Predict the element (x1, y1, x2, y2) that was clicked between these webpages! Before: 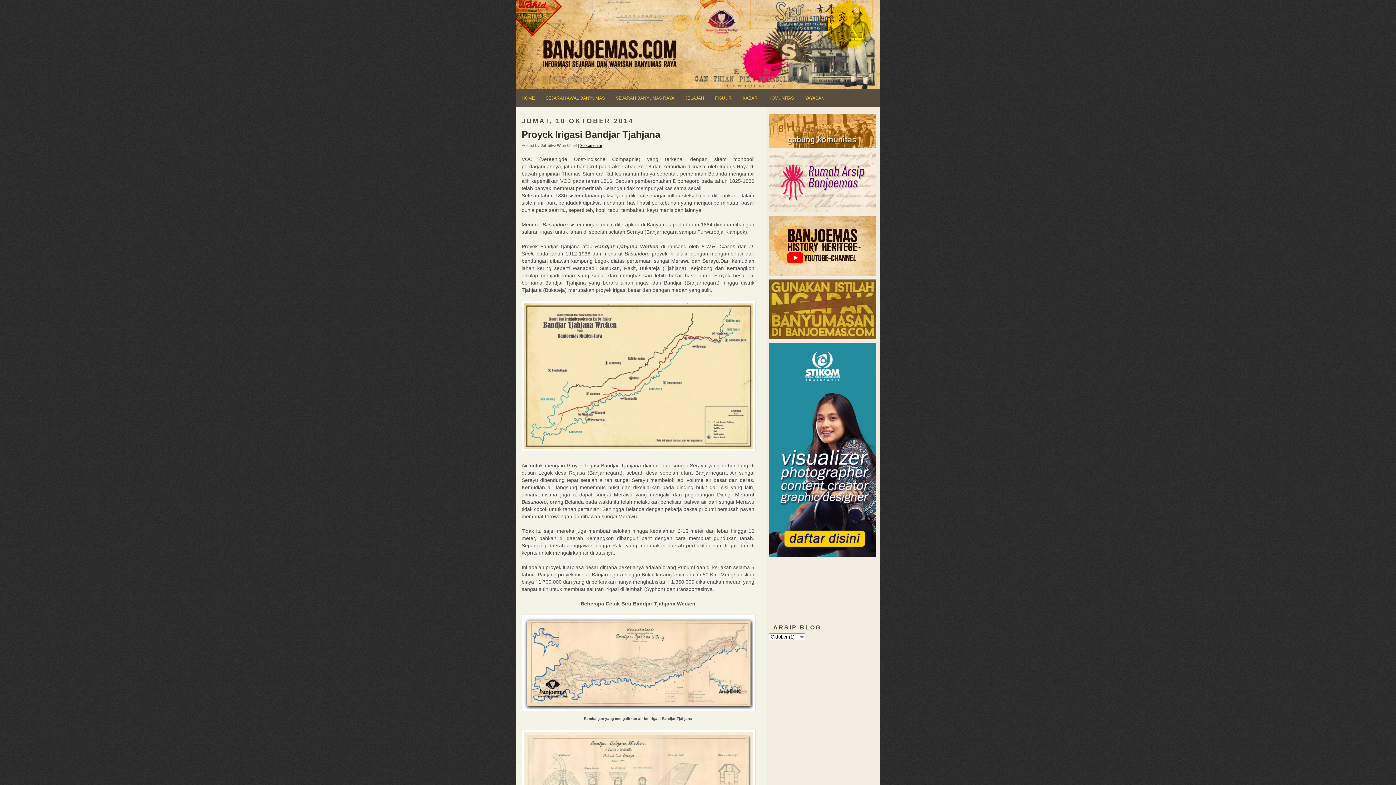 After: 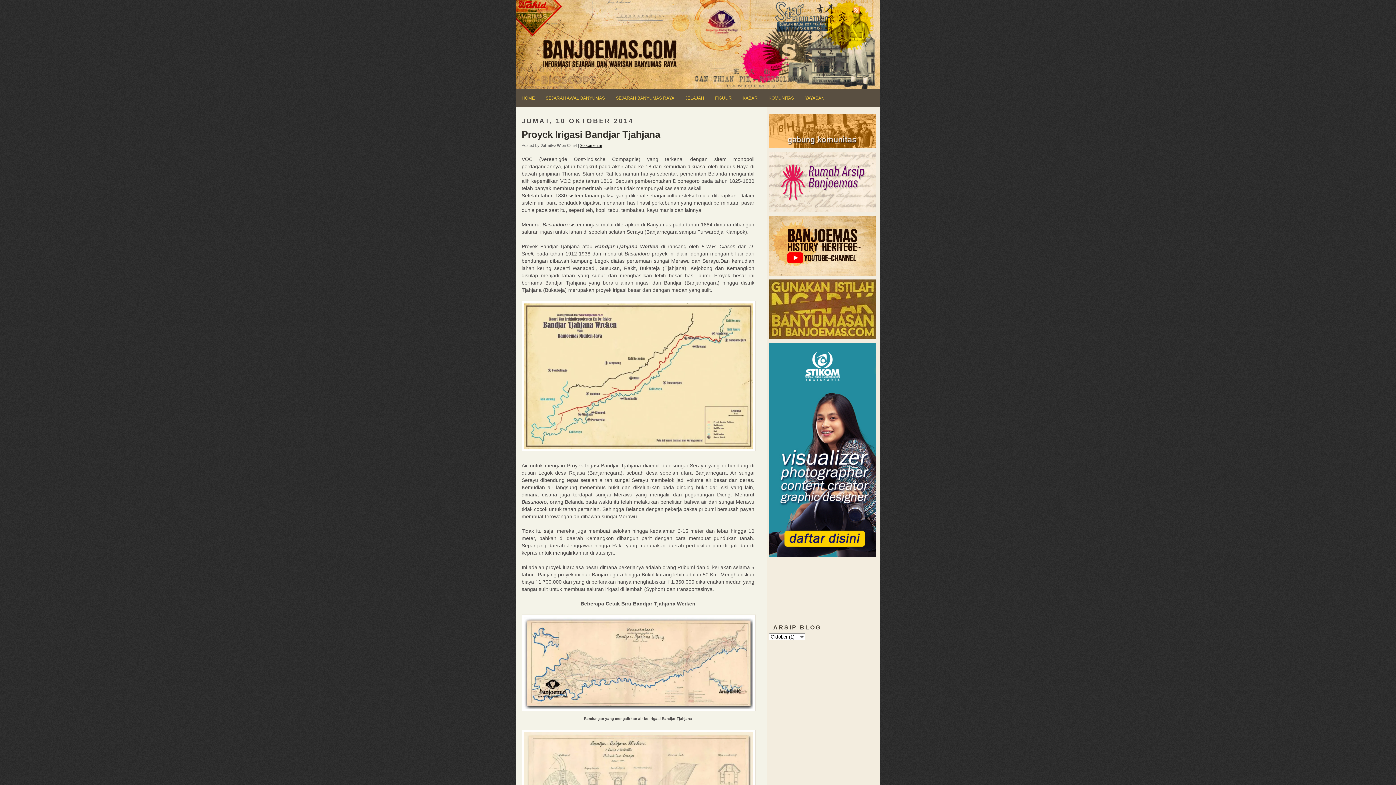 Action: bbox: (769, 552, 876, 558)